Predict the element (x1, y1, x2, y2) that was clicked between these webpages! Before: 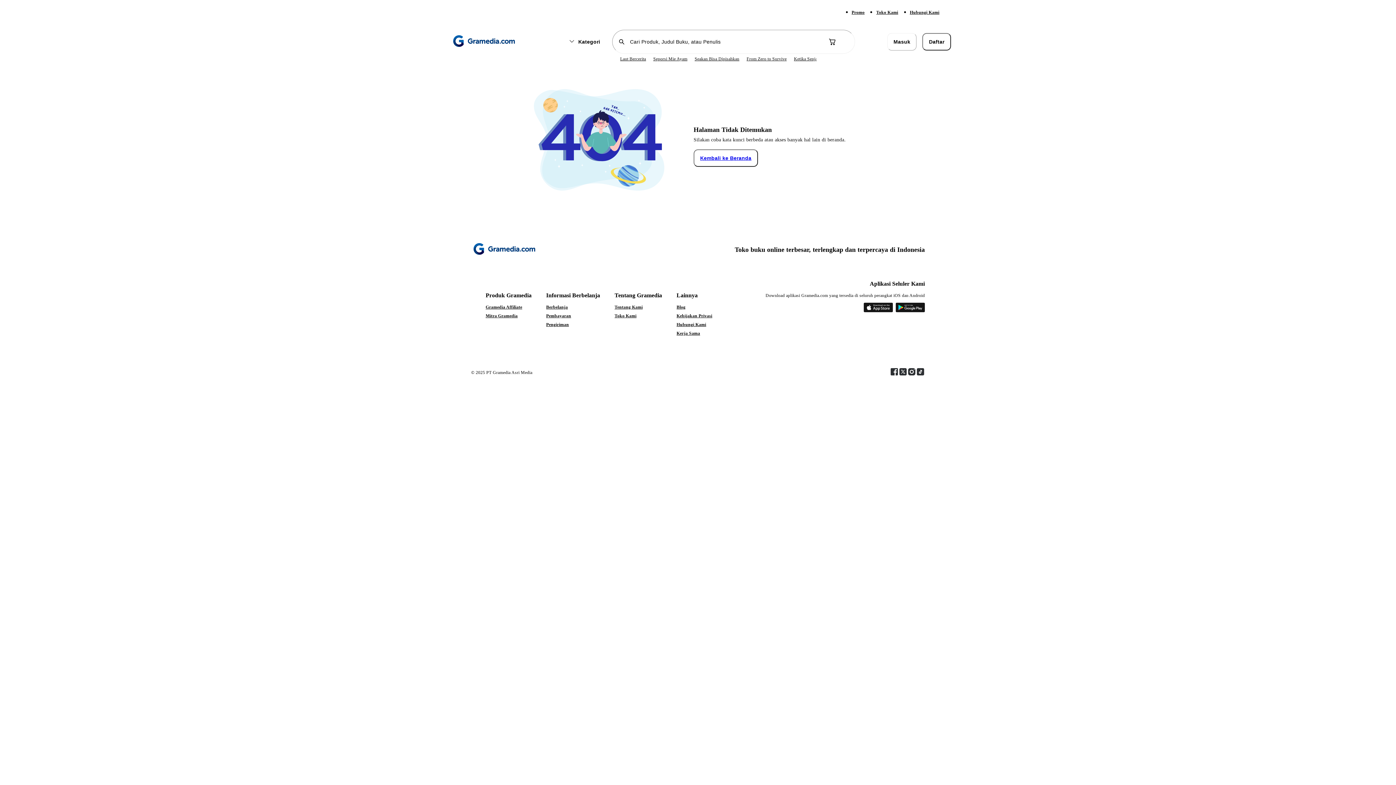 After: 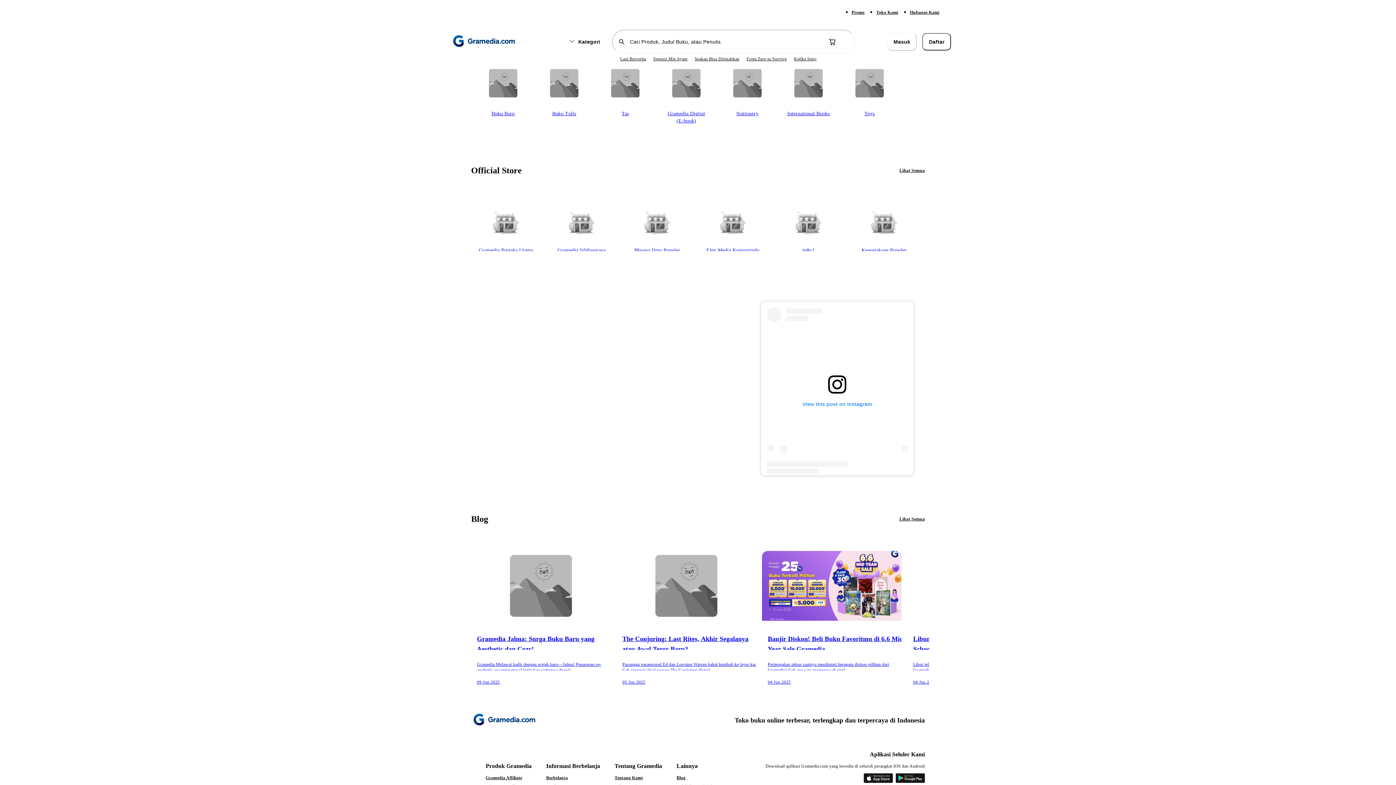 Action: label: Kembali ke Beranda bbox: (693, 149, 758, 166)